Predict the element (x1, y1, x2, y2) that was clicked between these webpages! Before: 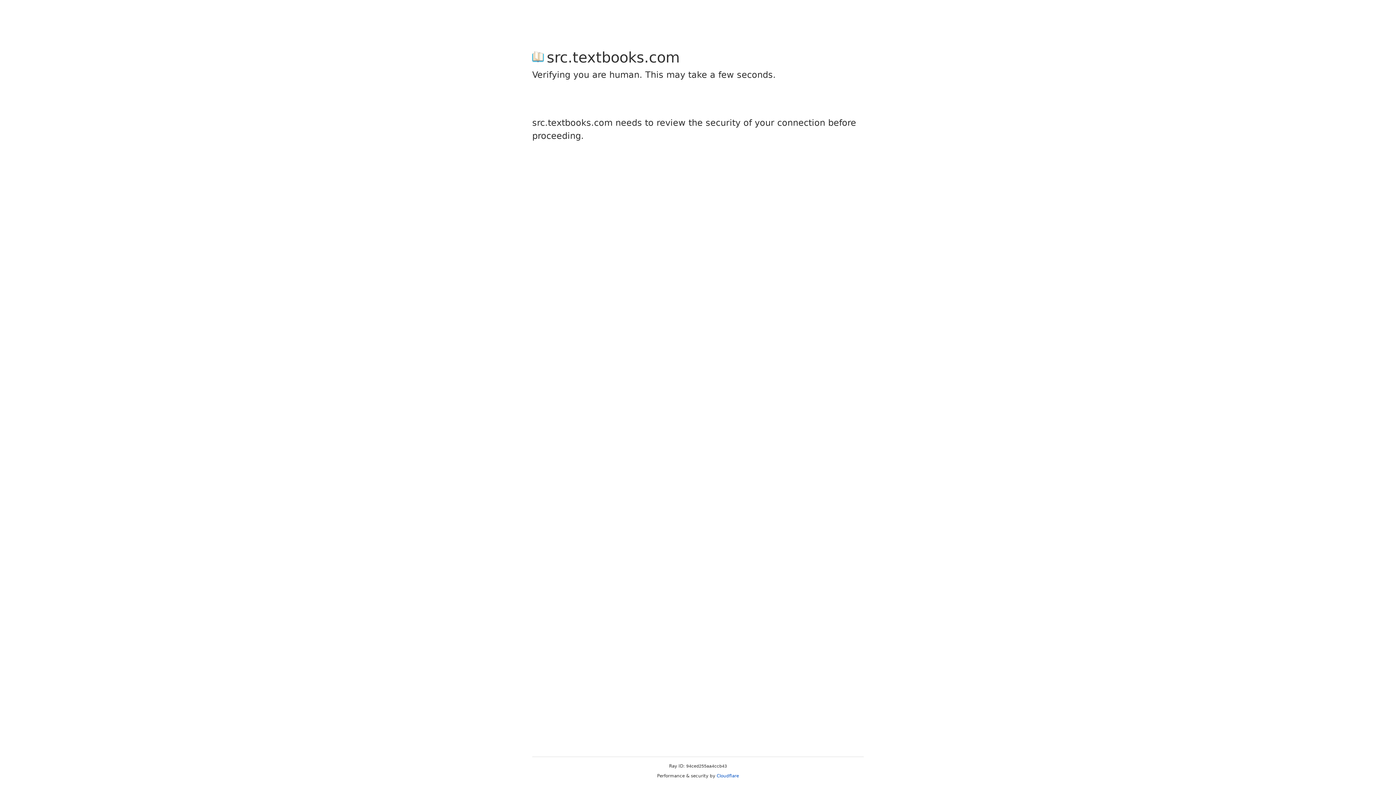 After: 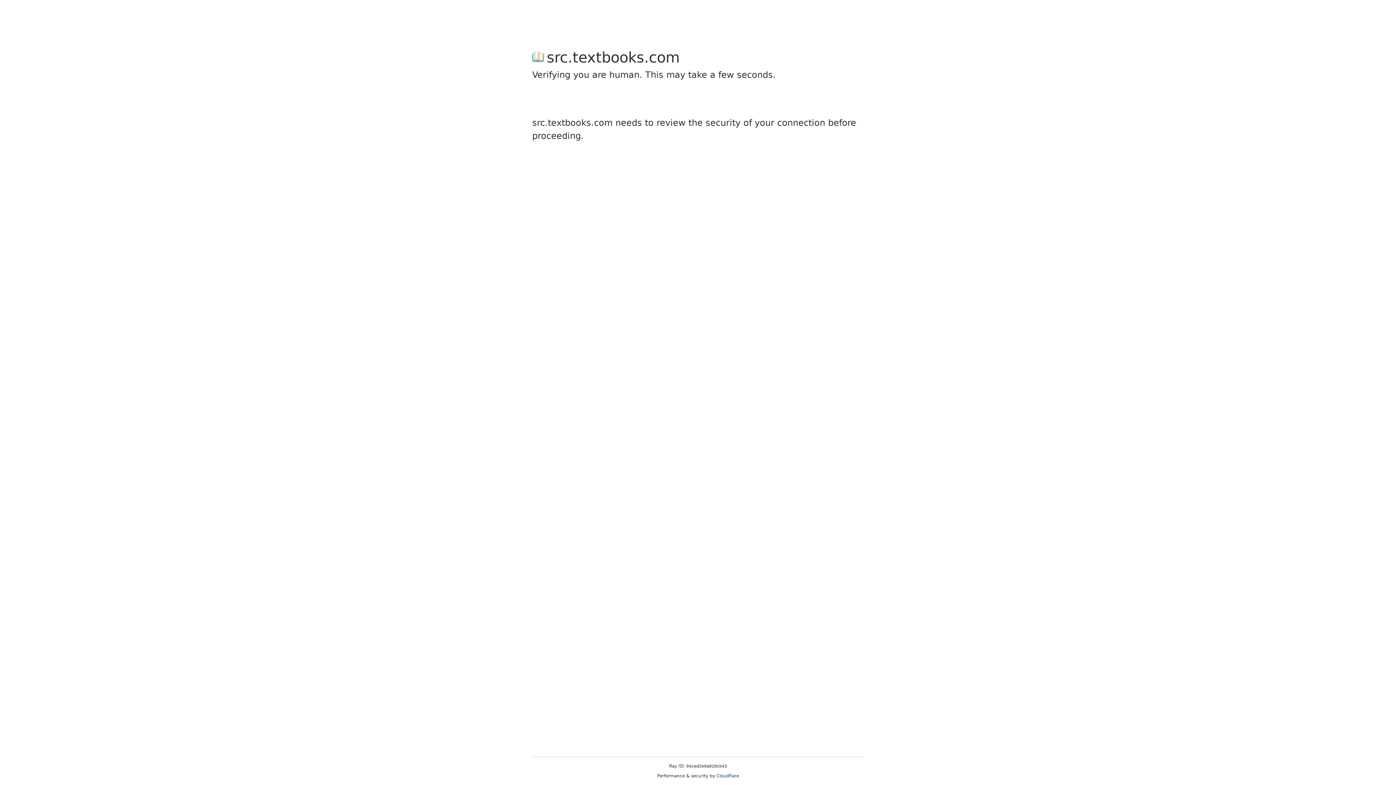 Action: label: Cloudflare bbox: (716, 773, 739, 778)